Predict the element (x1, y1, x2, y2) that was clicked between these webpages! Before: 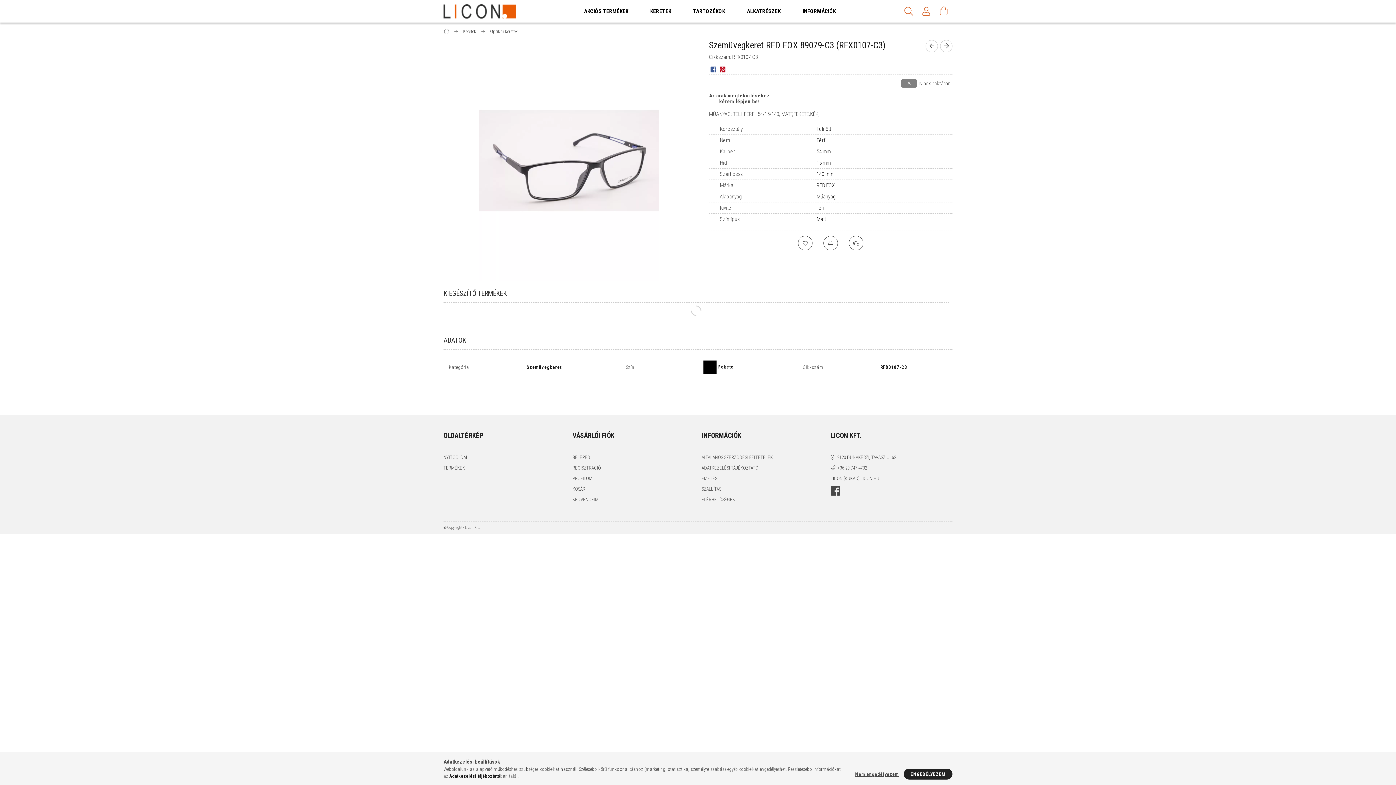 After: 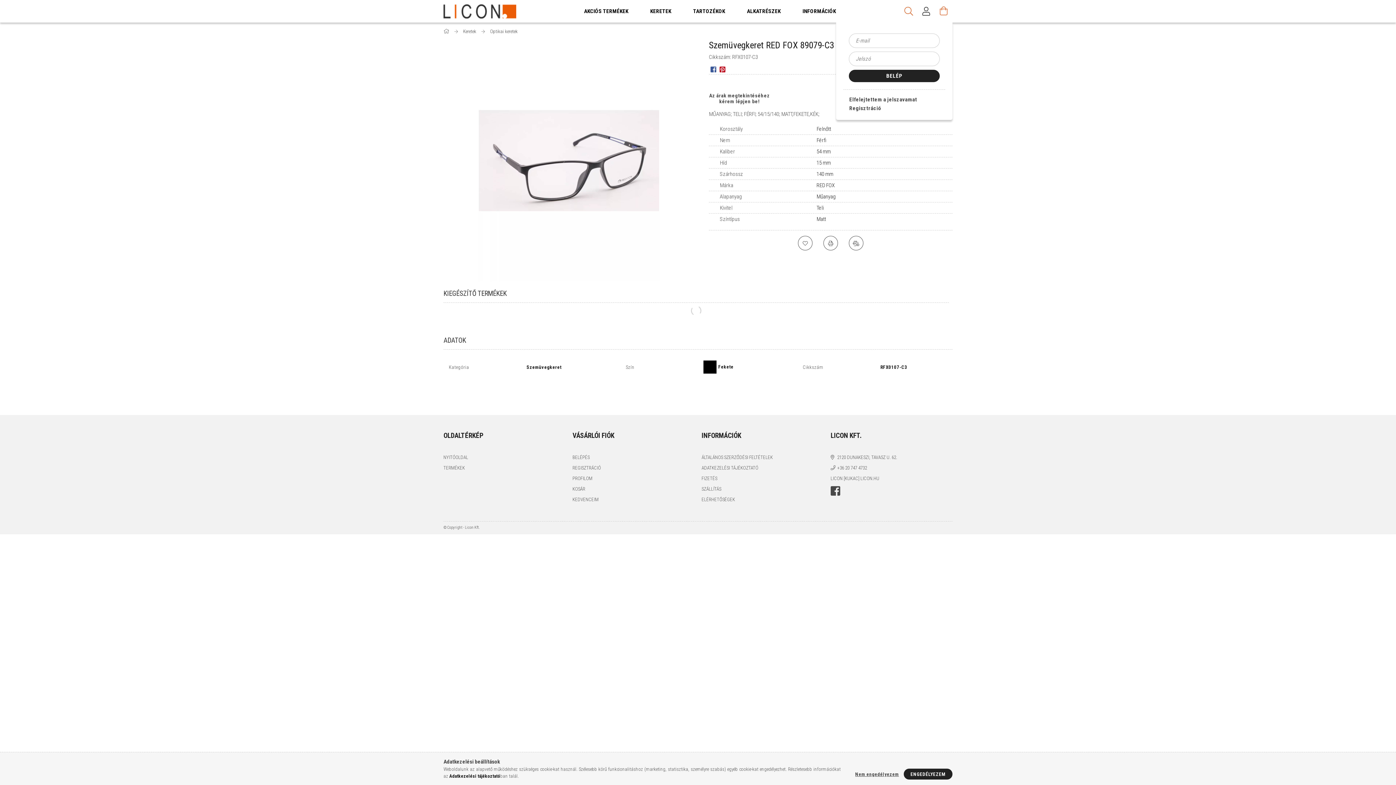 Action: bbox: (917, 0, 935, 22) label: Profil